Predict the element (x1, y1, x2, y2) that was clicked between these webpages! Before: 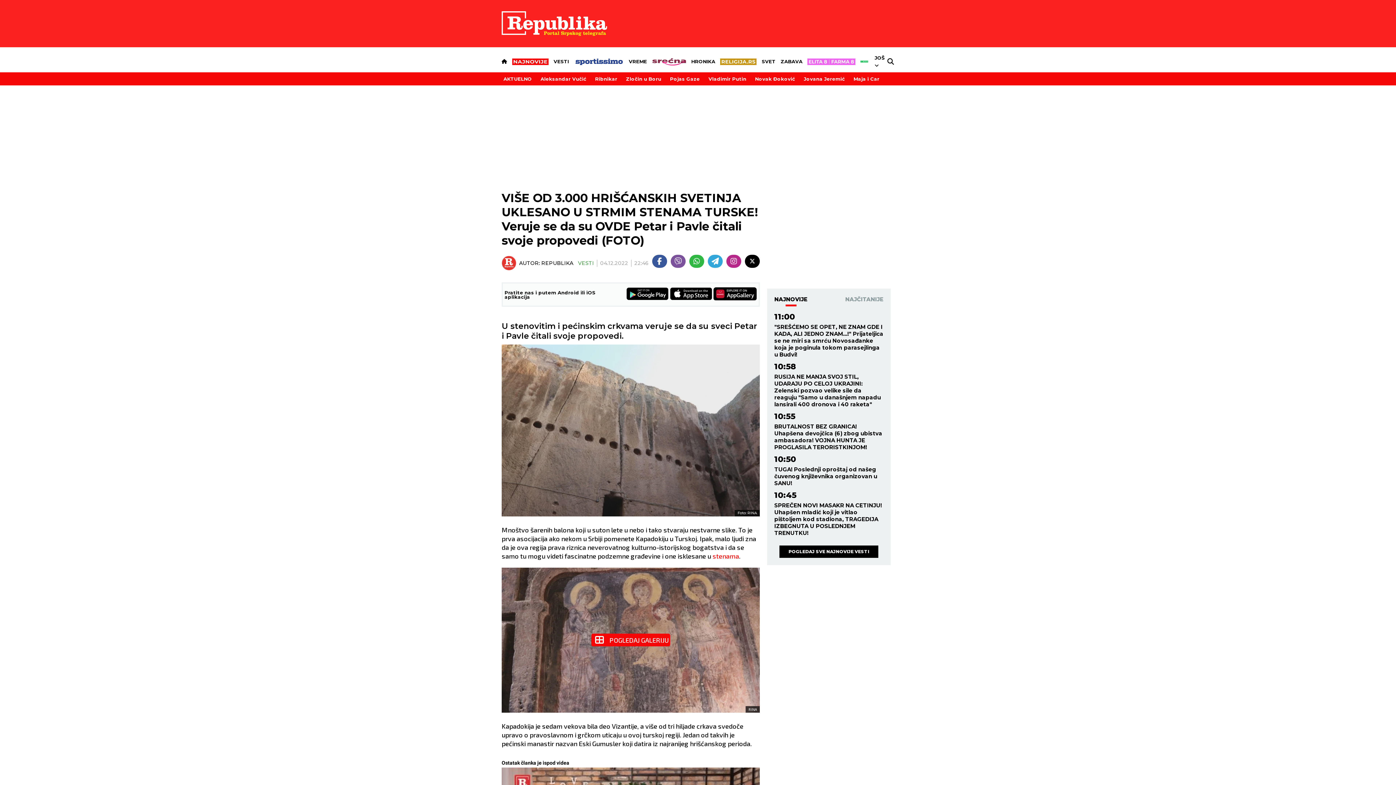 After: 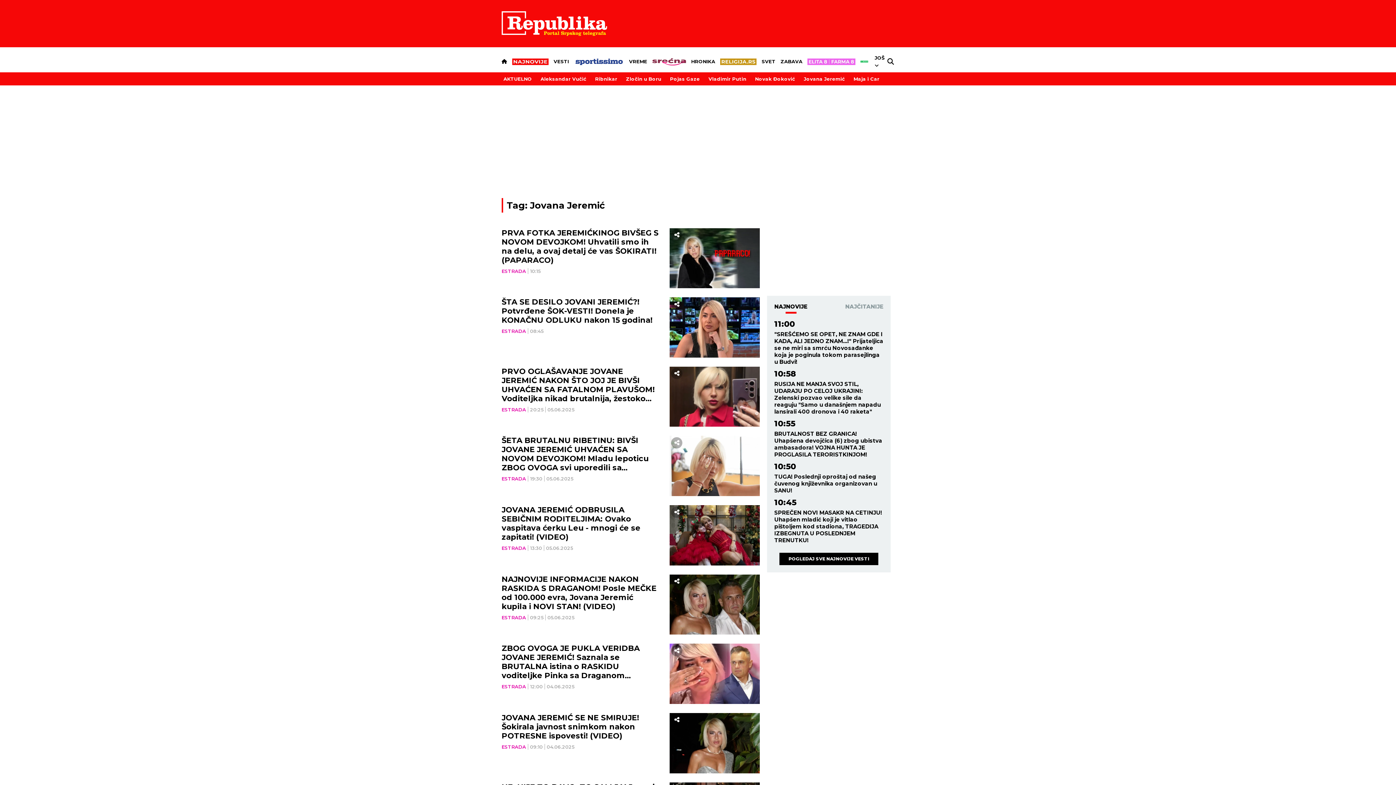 Action: label: Jovana Jeremić bbox: (802, 74, 846, 83)